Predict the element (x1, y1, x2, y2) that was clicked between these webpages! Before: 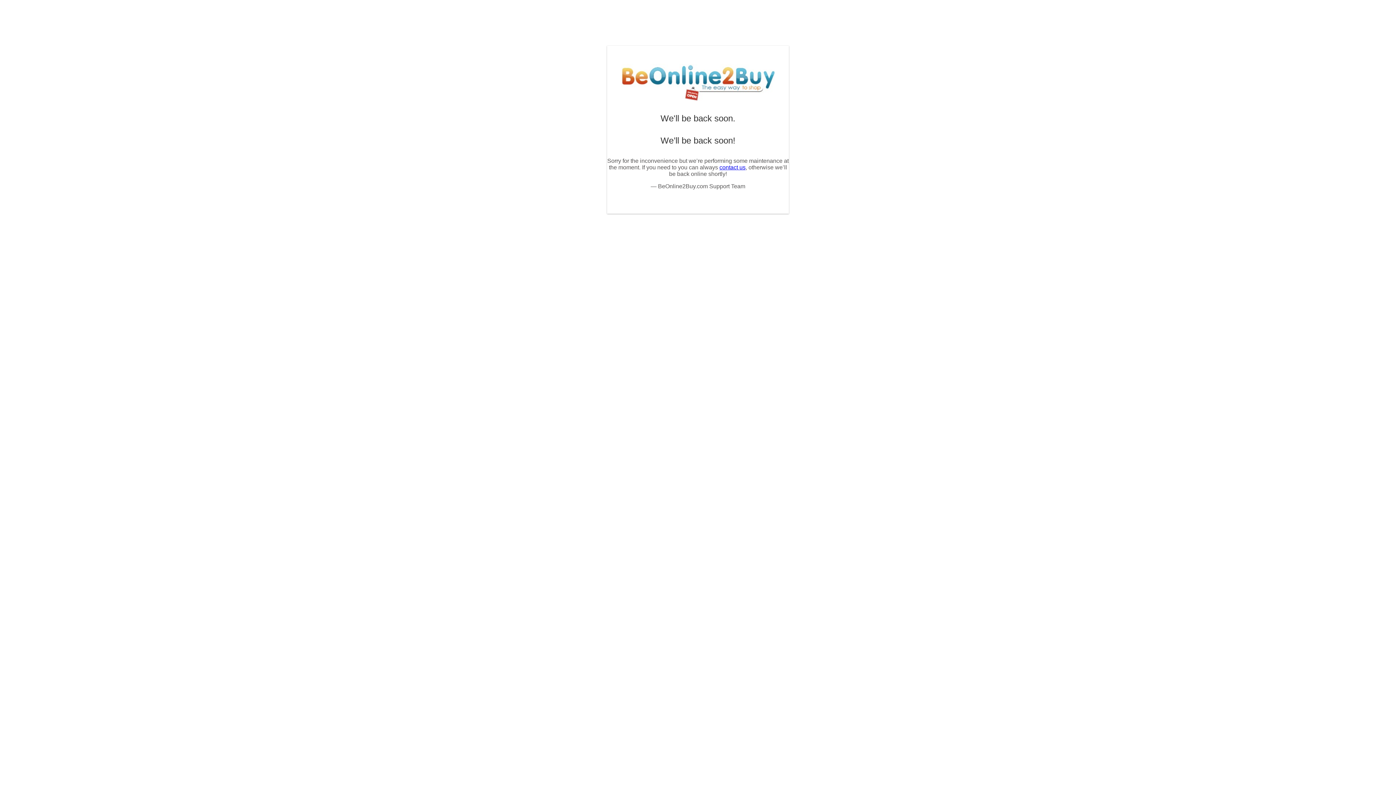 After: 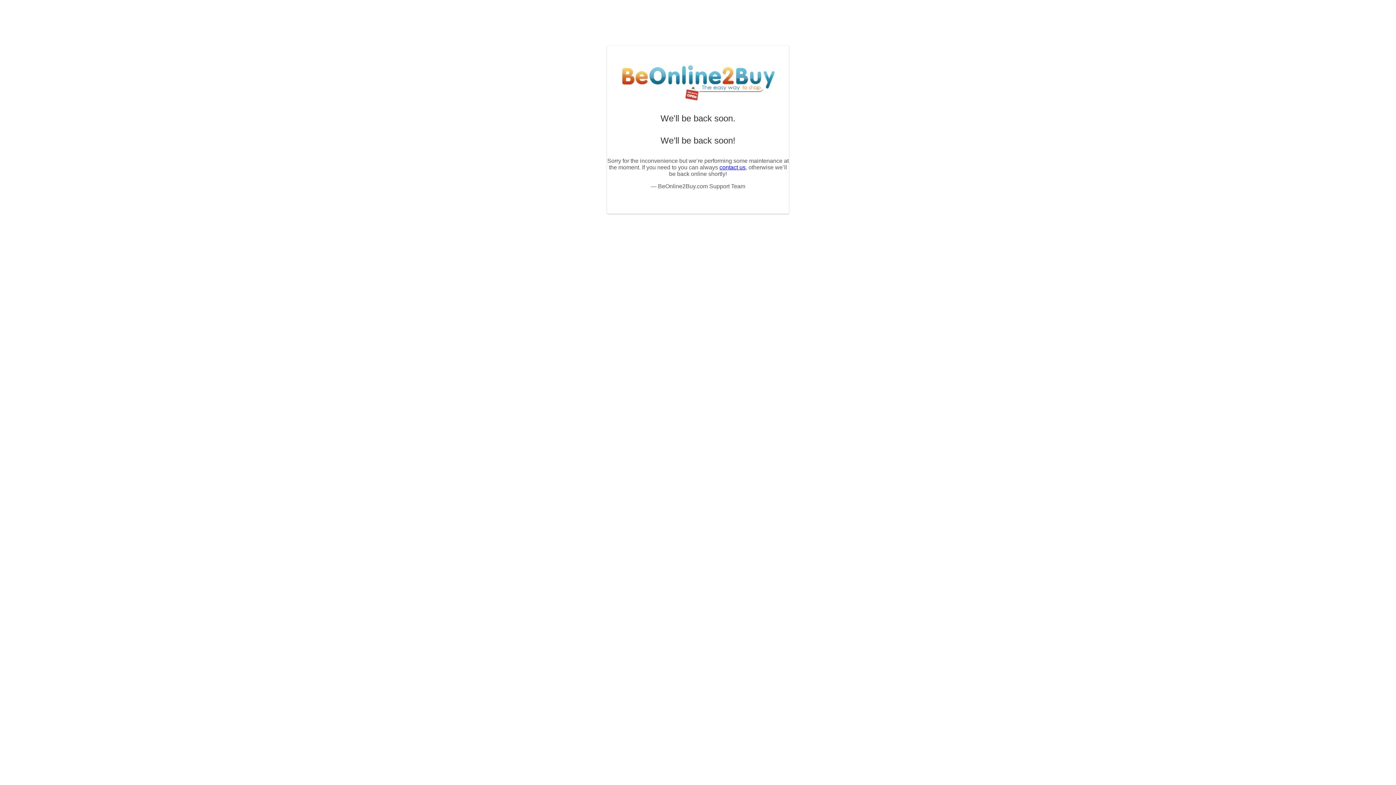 Action: label: contact us bbox: (719, 164, 745, 170)